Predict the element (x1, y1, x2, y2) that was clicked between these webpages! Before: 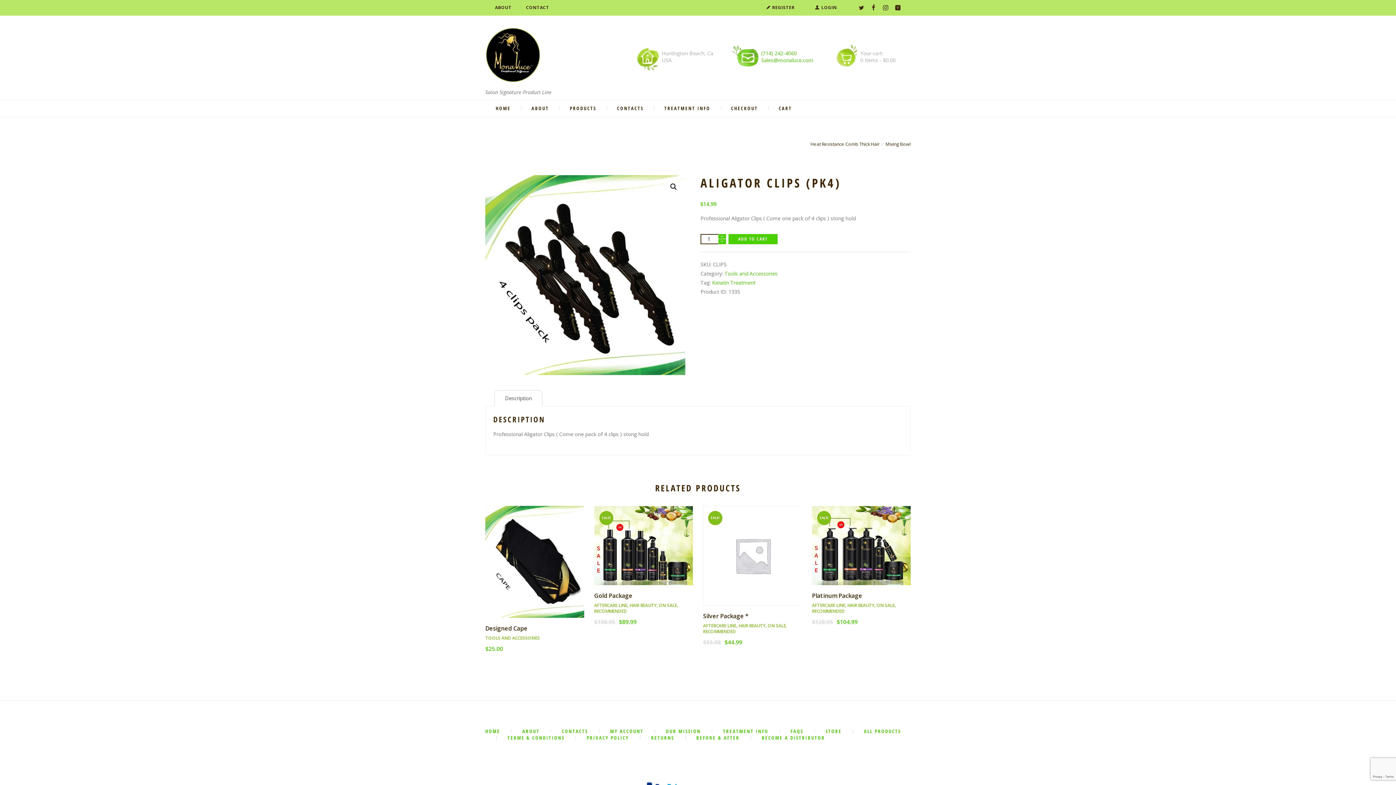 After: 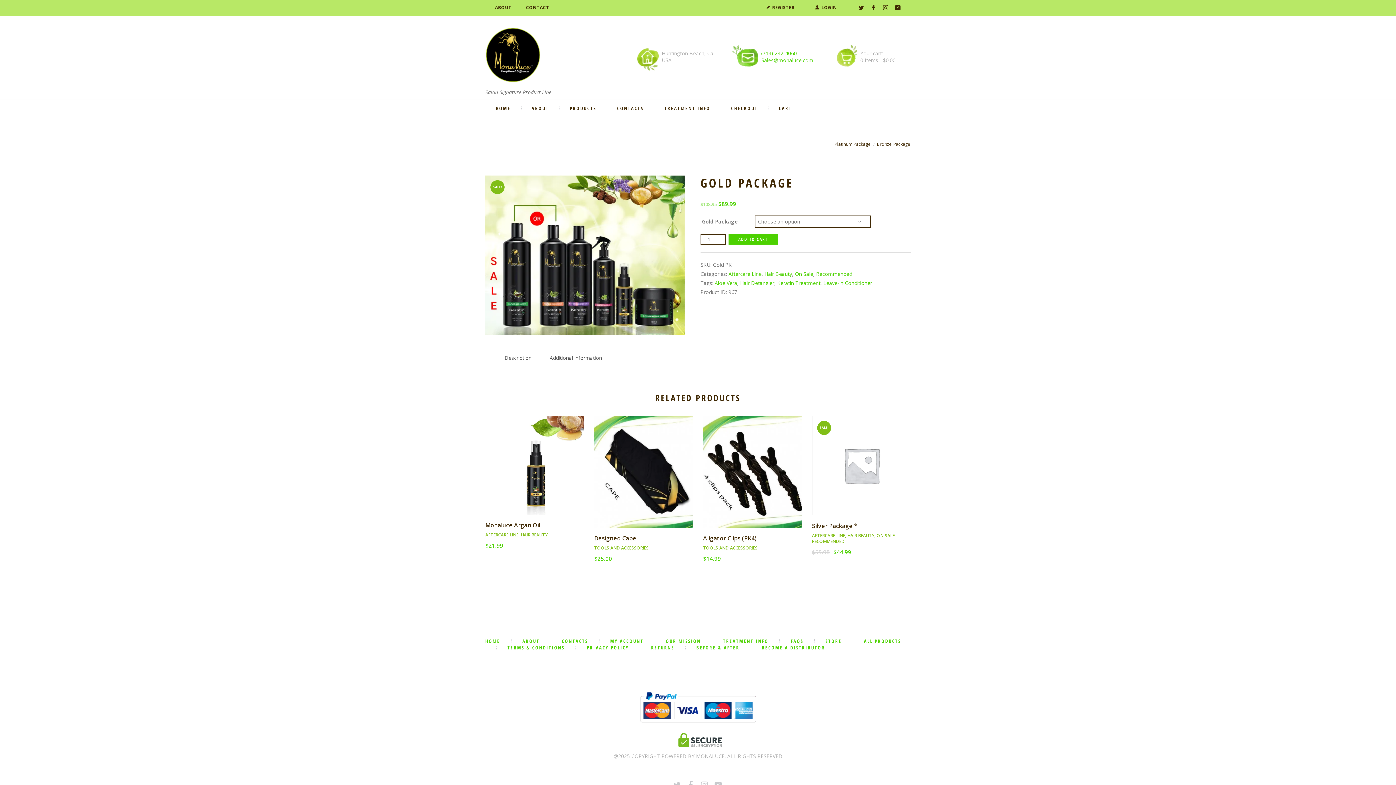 Action: bbox: (619, 547, 668, 557) label: Select options for “Gold Package”